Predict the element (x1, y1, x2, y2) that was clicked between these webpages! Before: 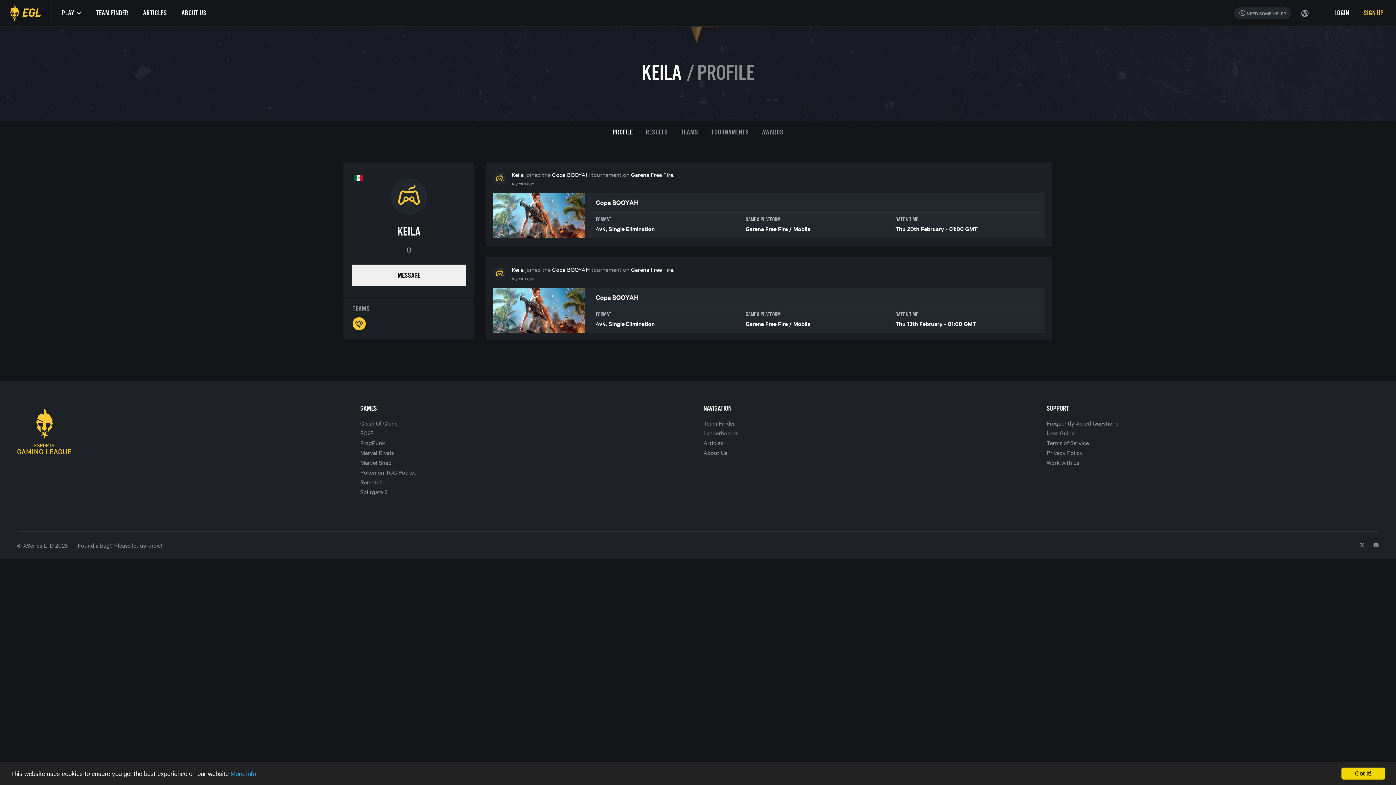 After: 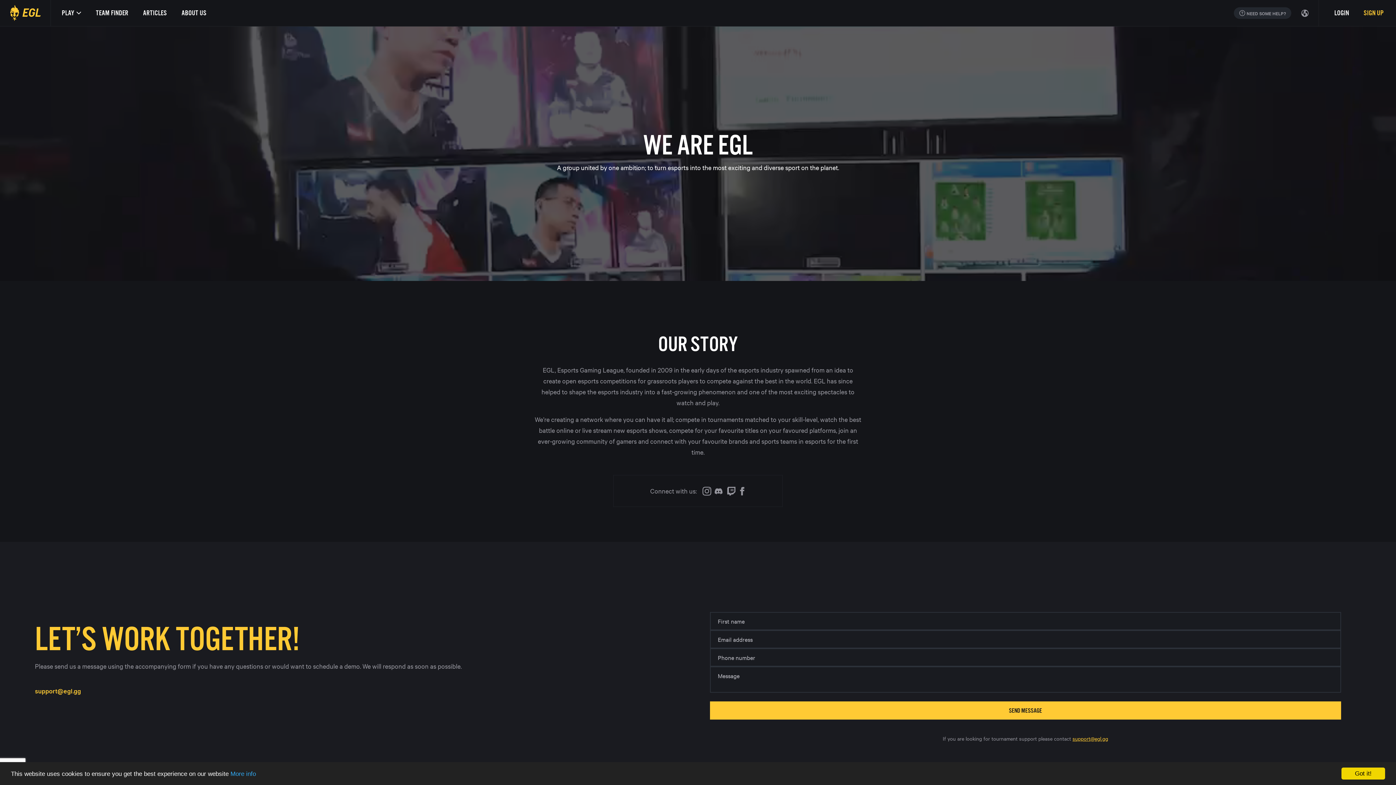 Action: label: About Us bbox: (703, 448, 727, 456)